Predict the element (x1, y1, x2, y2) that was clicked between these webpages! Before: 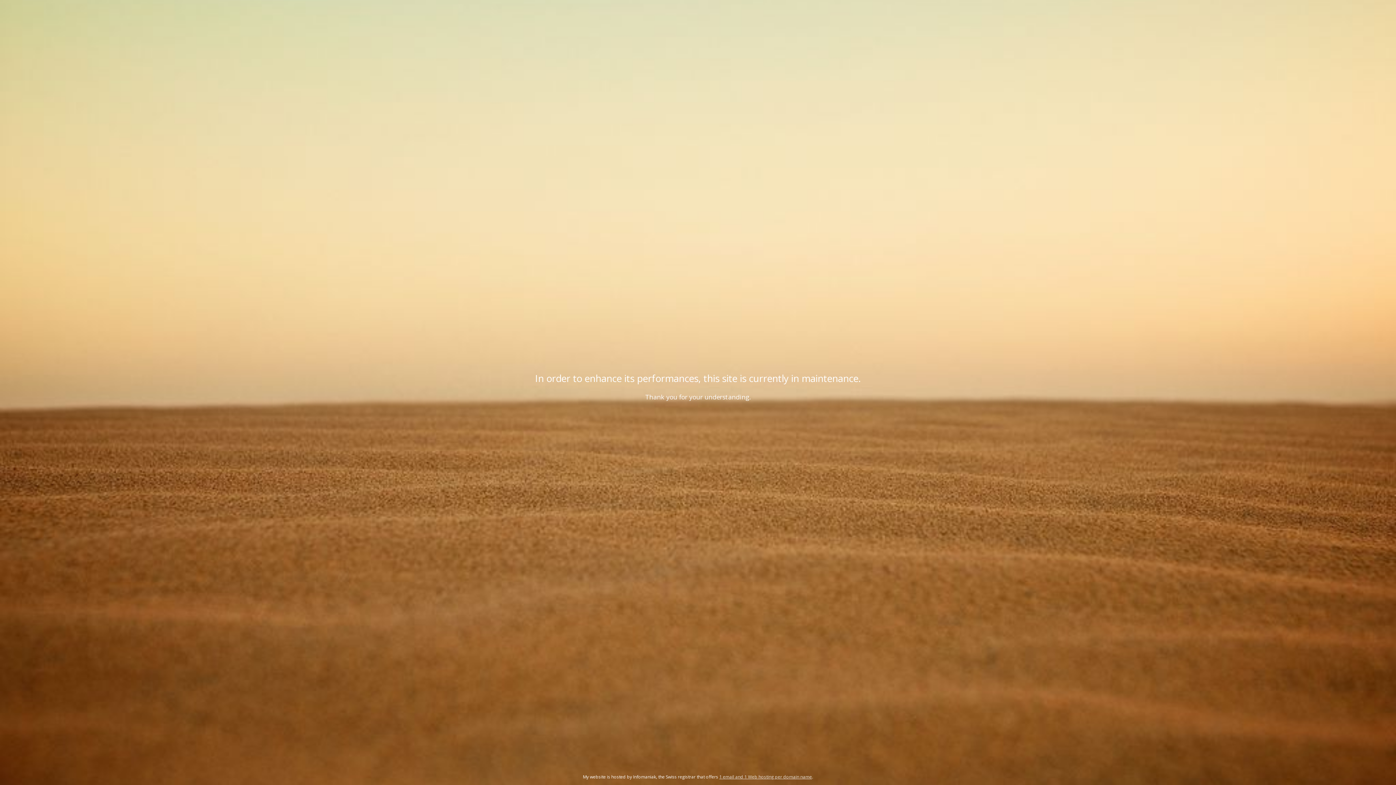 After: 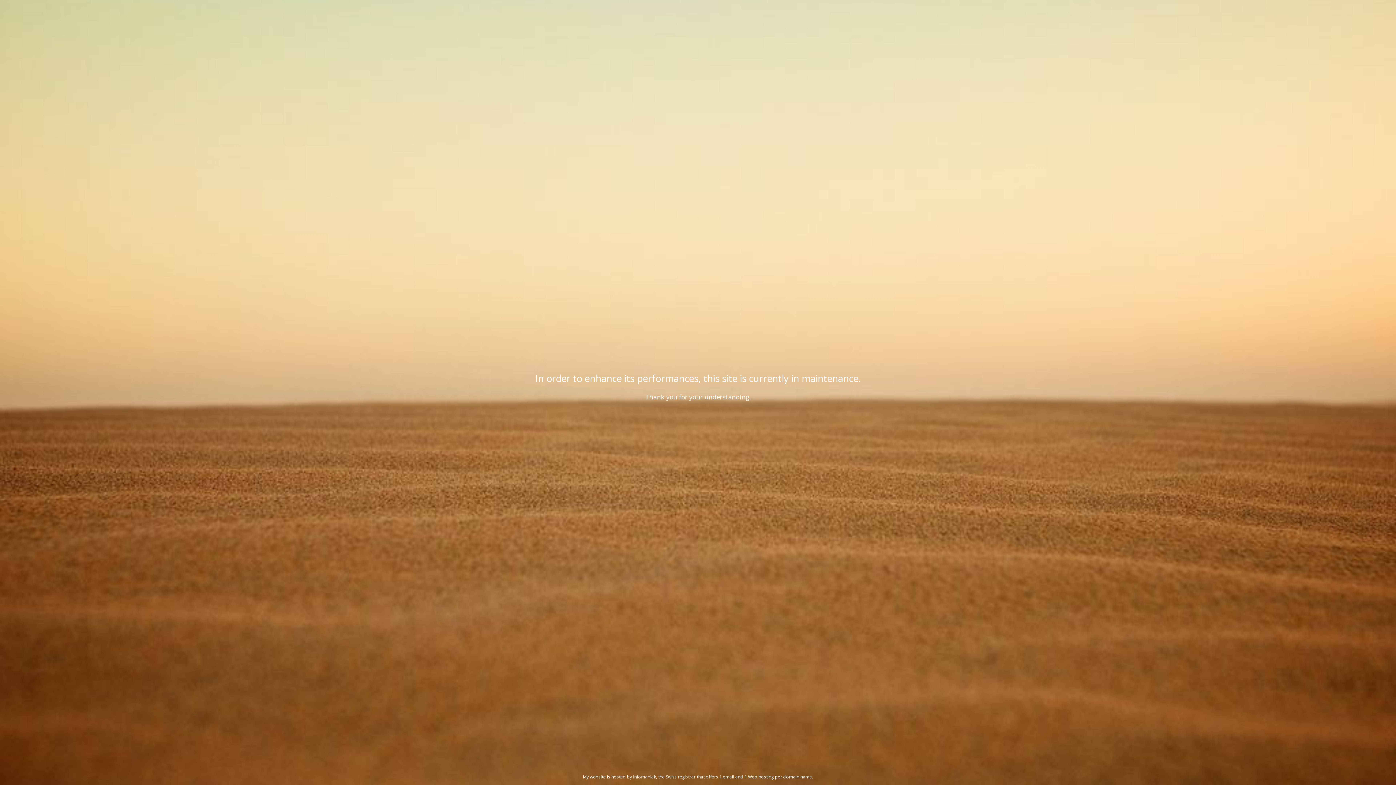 Action: bbox: (719, 774, 812, 780) label: 1 email and 1 Web hosting per domain name